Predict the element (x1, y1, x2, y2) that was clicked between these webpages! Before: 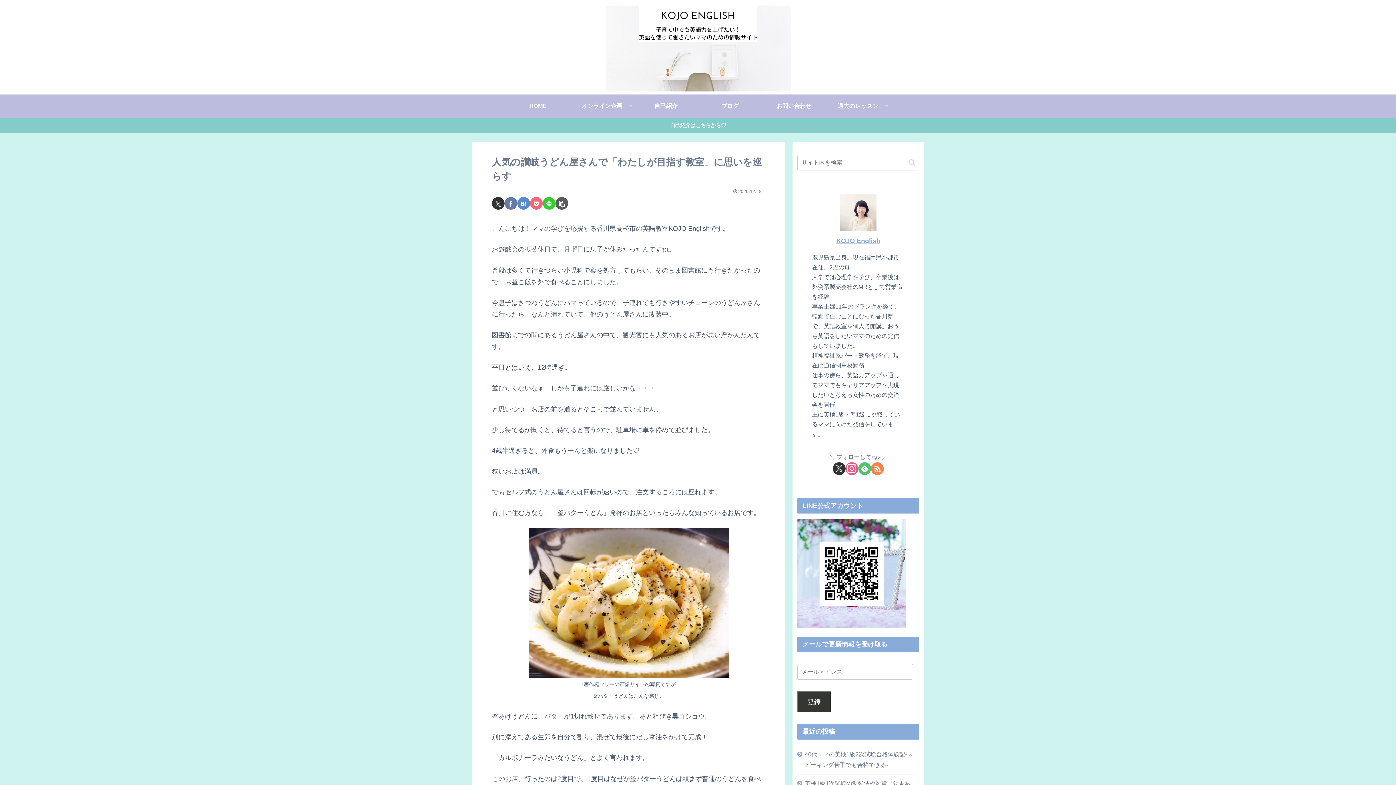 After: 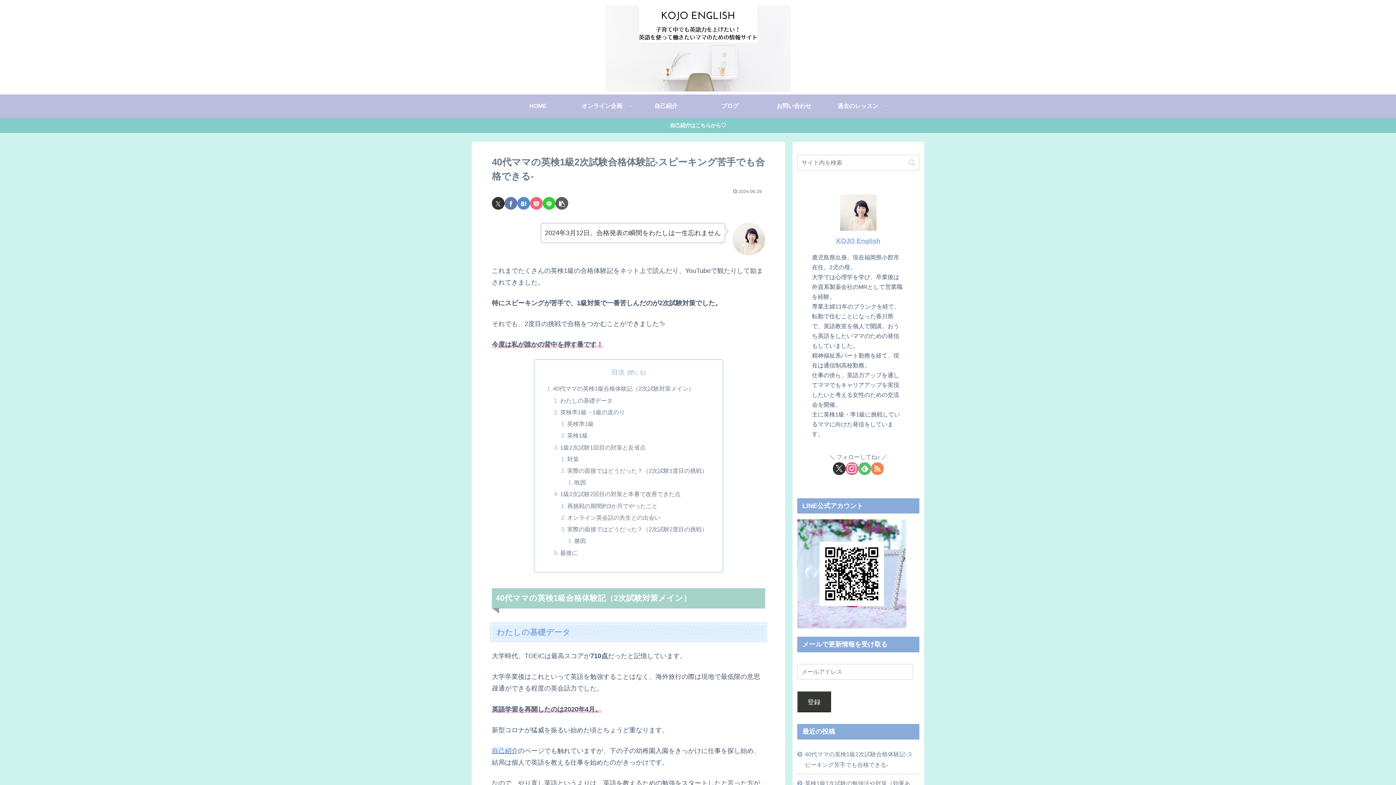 Action: bbox: (797, 745, 919, 774) label: 40代ママの英検1級2次試験合格体験記-スピーキング苦手でも合格できる-